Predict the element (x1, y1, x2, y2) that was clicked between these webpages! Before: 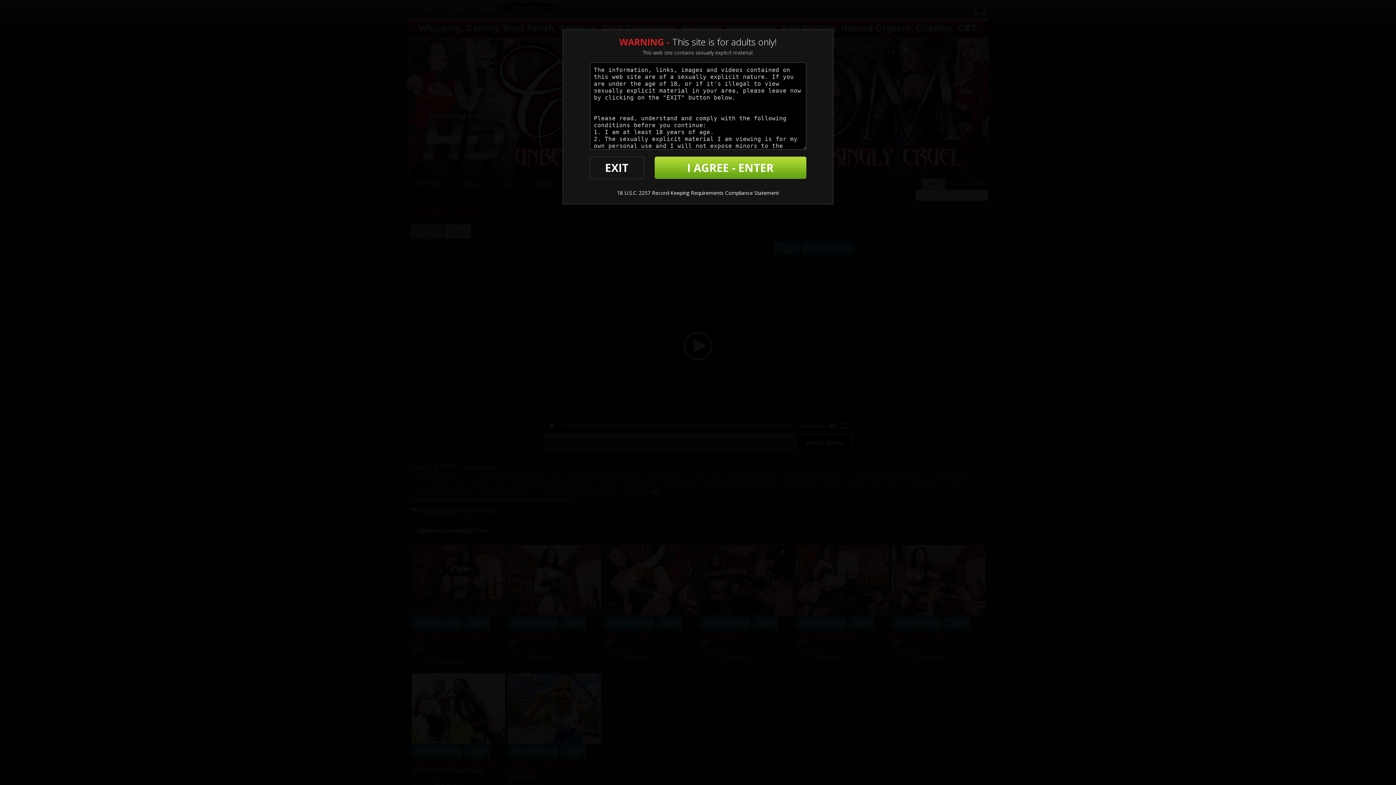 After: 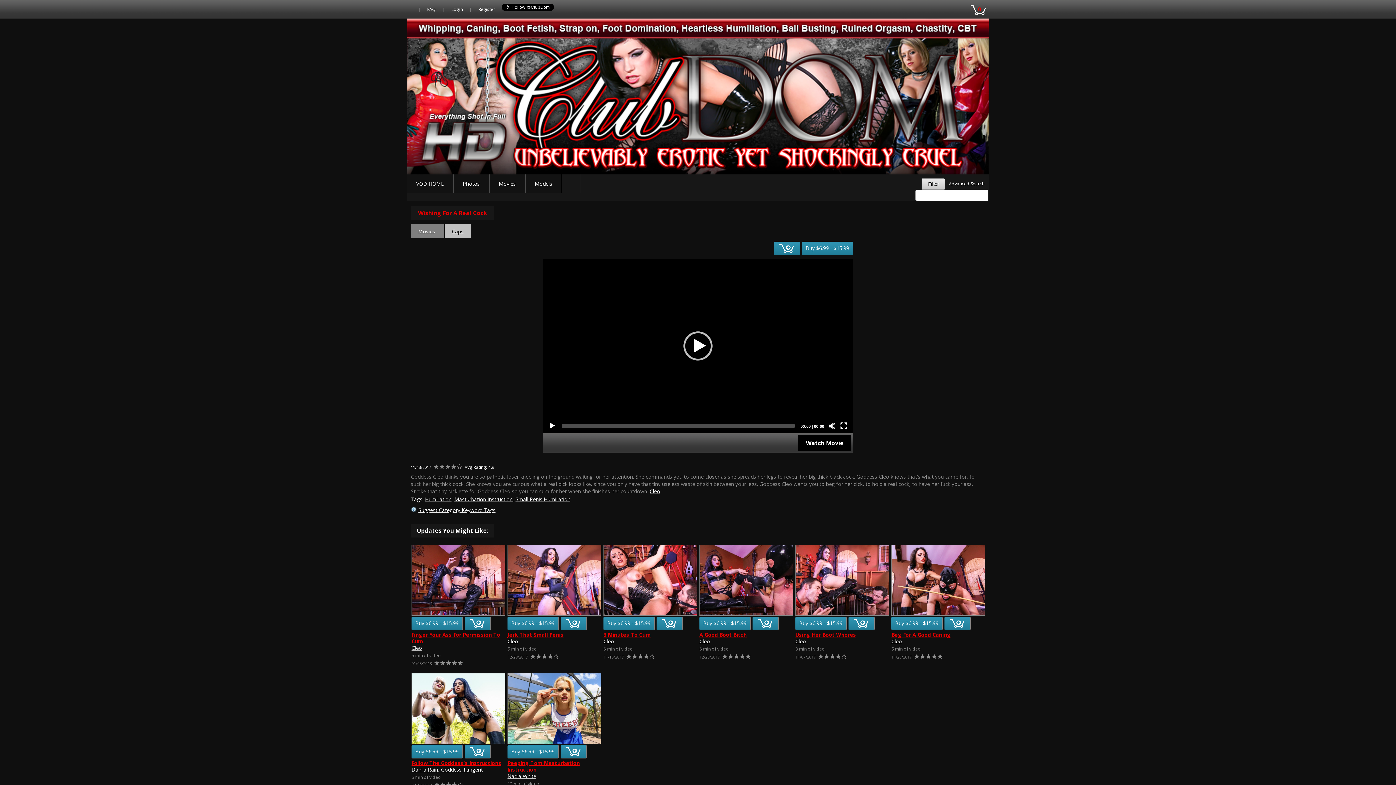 Action: bbox: (654, 156, 806, 178) label: I AGREE - ENTER